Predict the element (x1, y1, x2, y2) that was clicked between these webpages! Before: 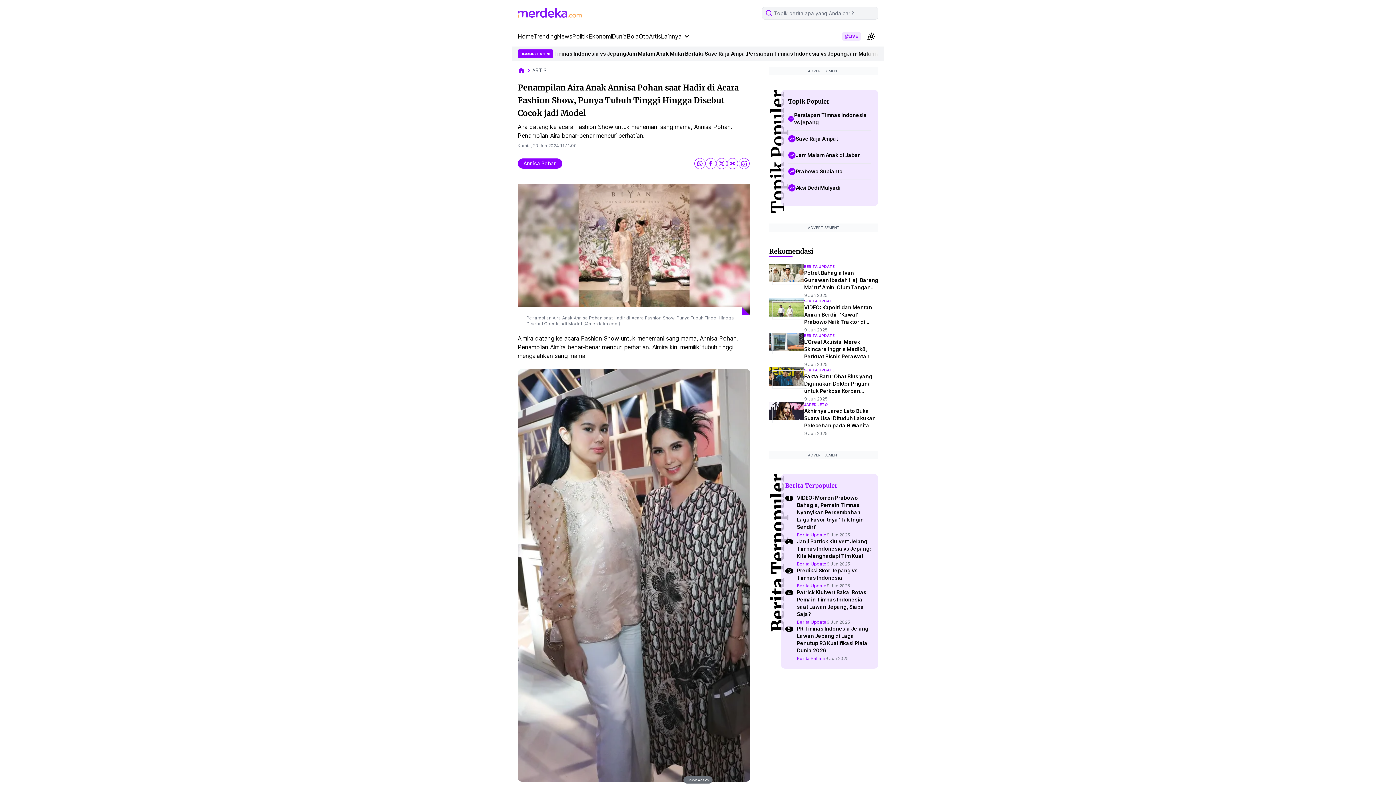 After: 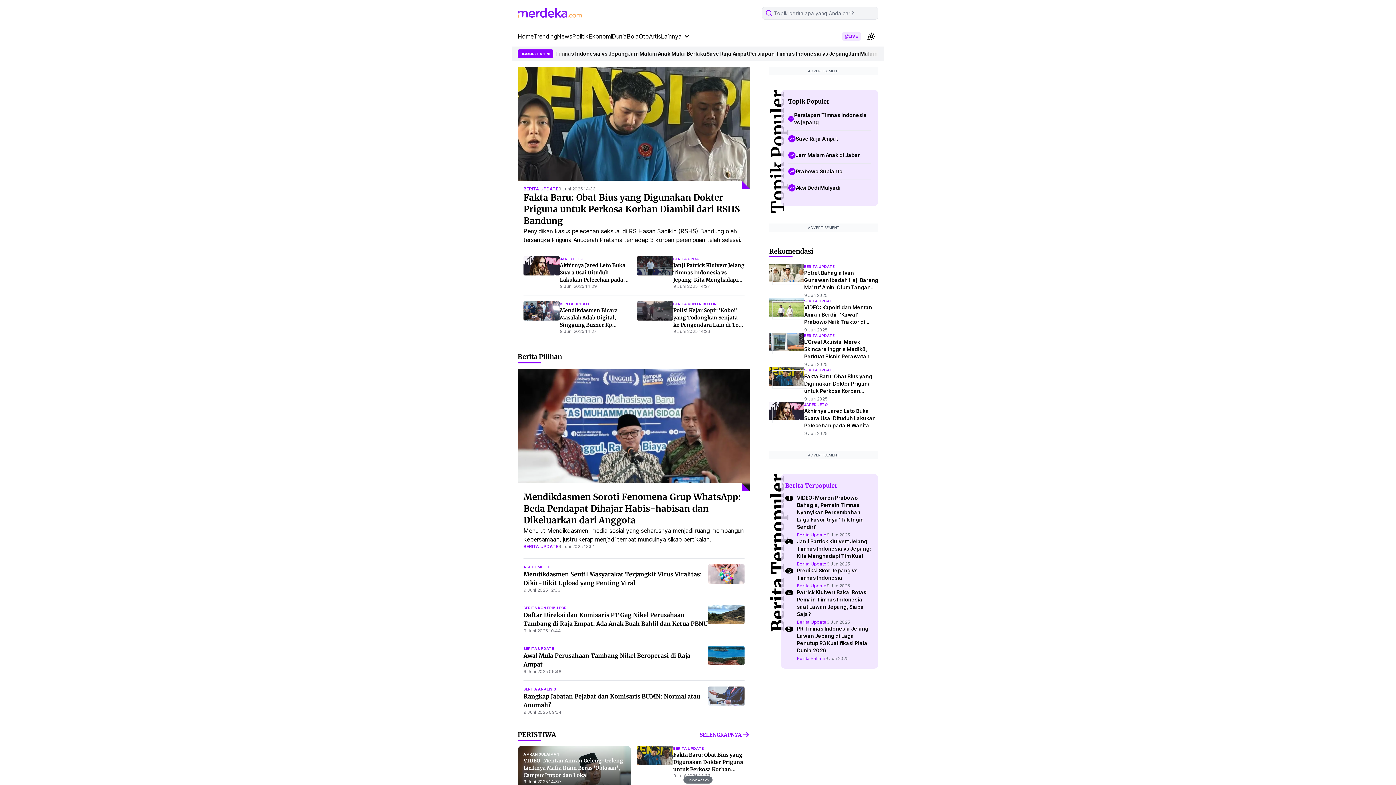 Action: bbox: (517, 66, 532, 74) label: breadcrumb home